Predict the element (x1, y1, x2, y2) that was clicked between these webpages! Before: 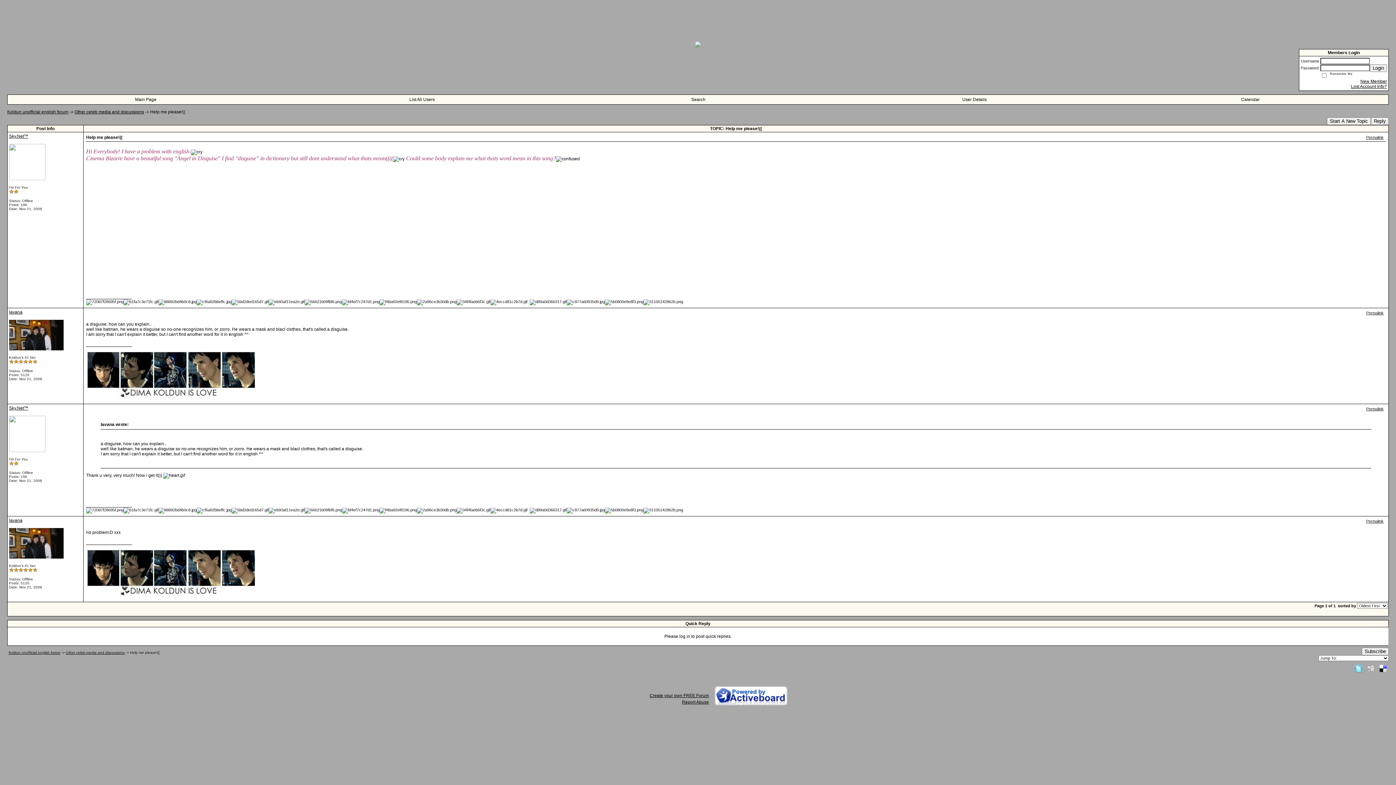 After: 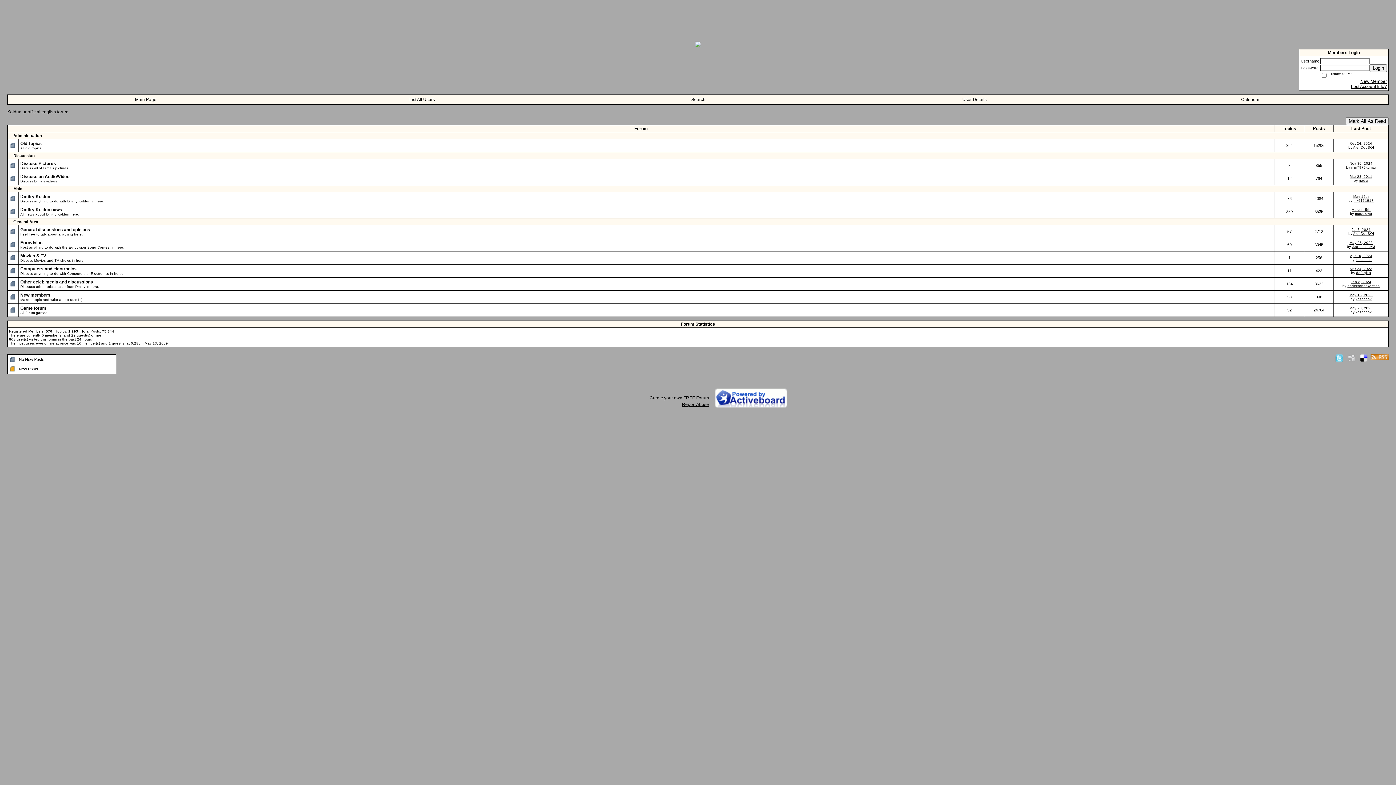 Action: label: Koldun unofficial english forum bbox: (8, 650, 60, 654)